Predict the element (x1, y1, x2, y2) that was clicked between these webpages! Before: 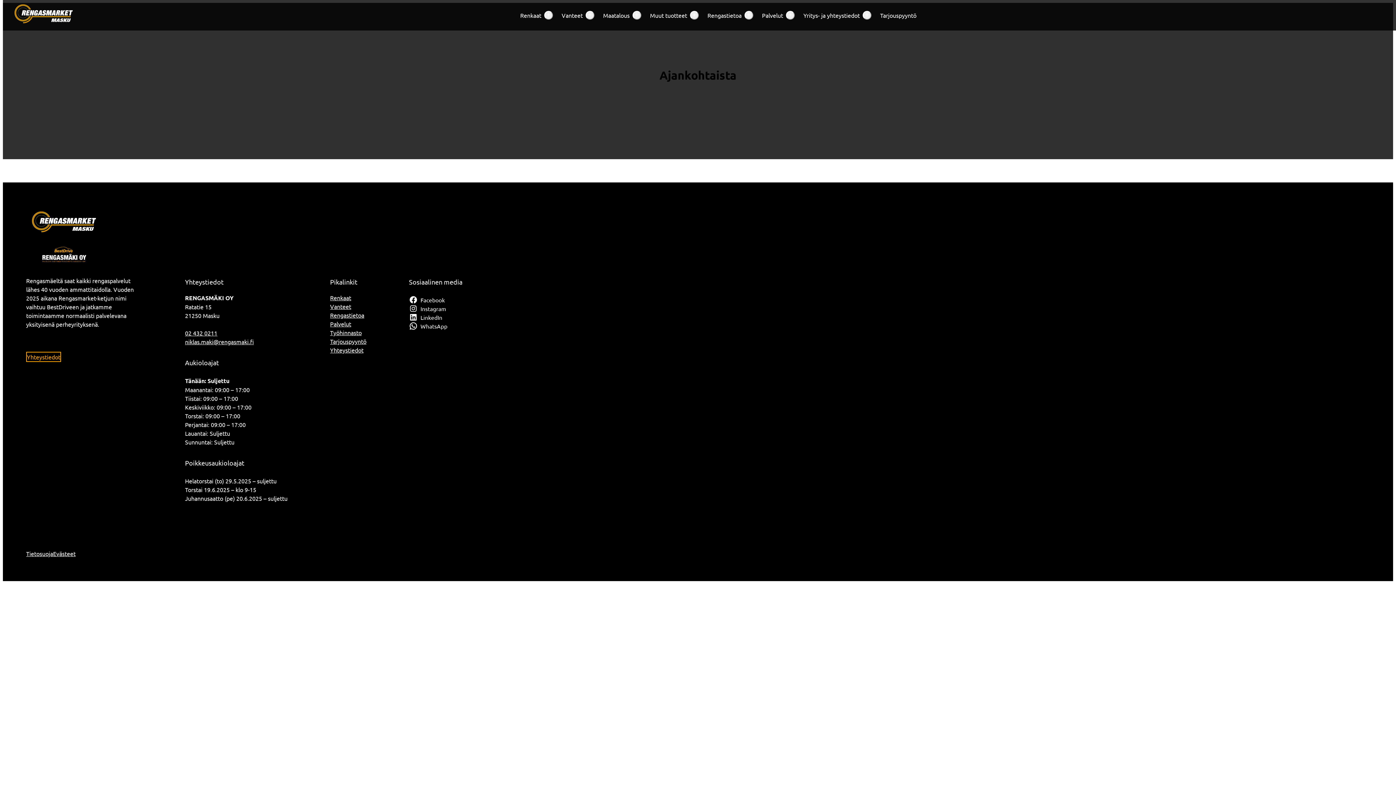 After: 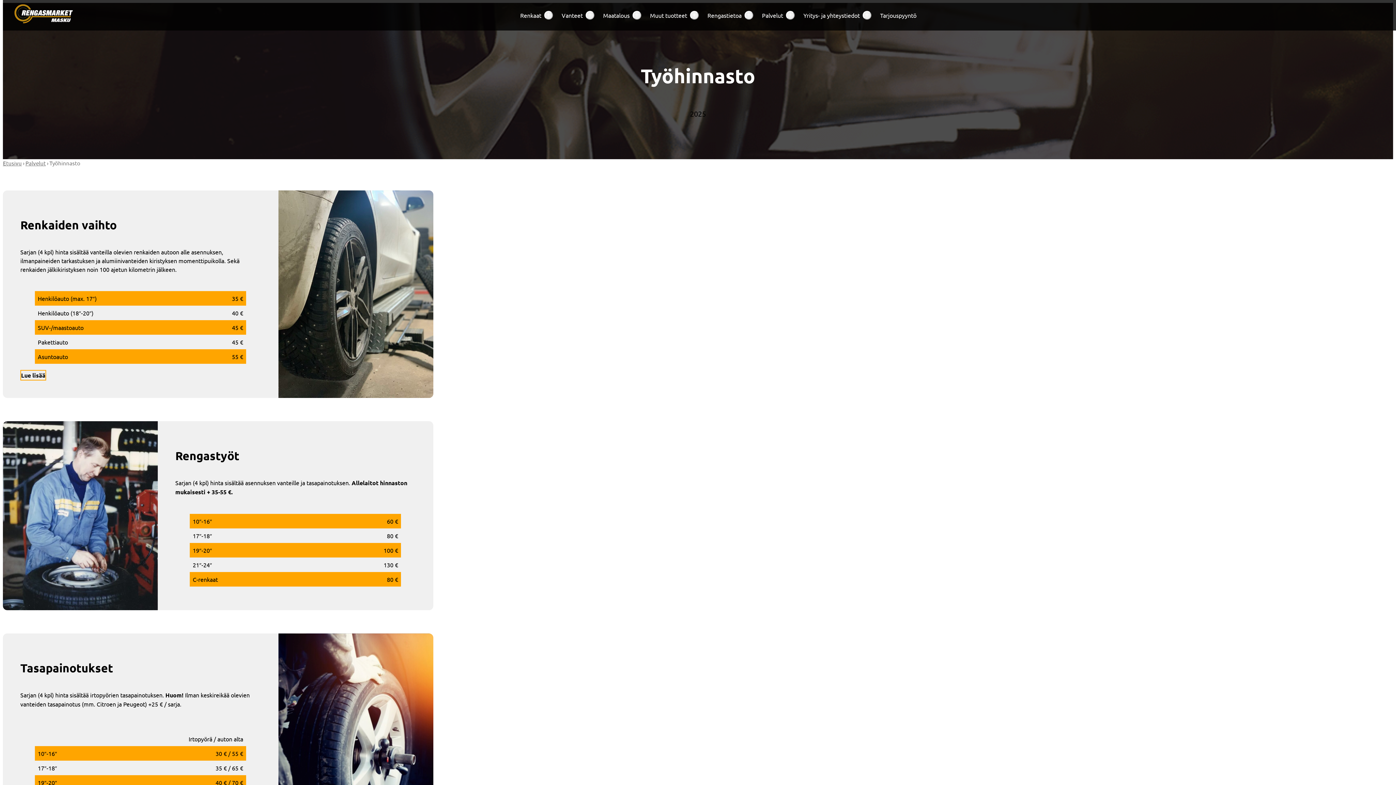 Action: bbox: (330, 328, 361, 337) label: Työhinnasto